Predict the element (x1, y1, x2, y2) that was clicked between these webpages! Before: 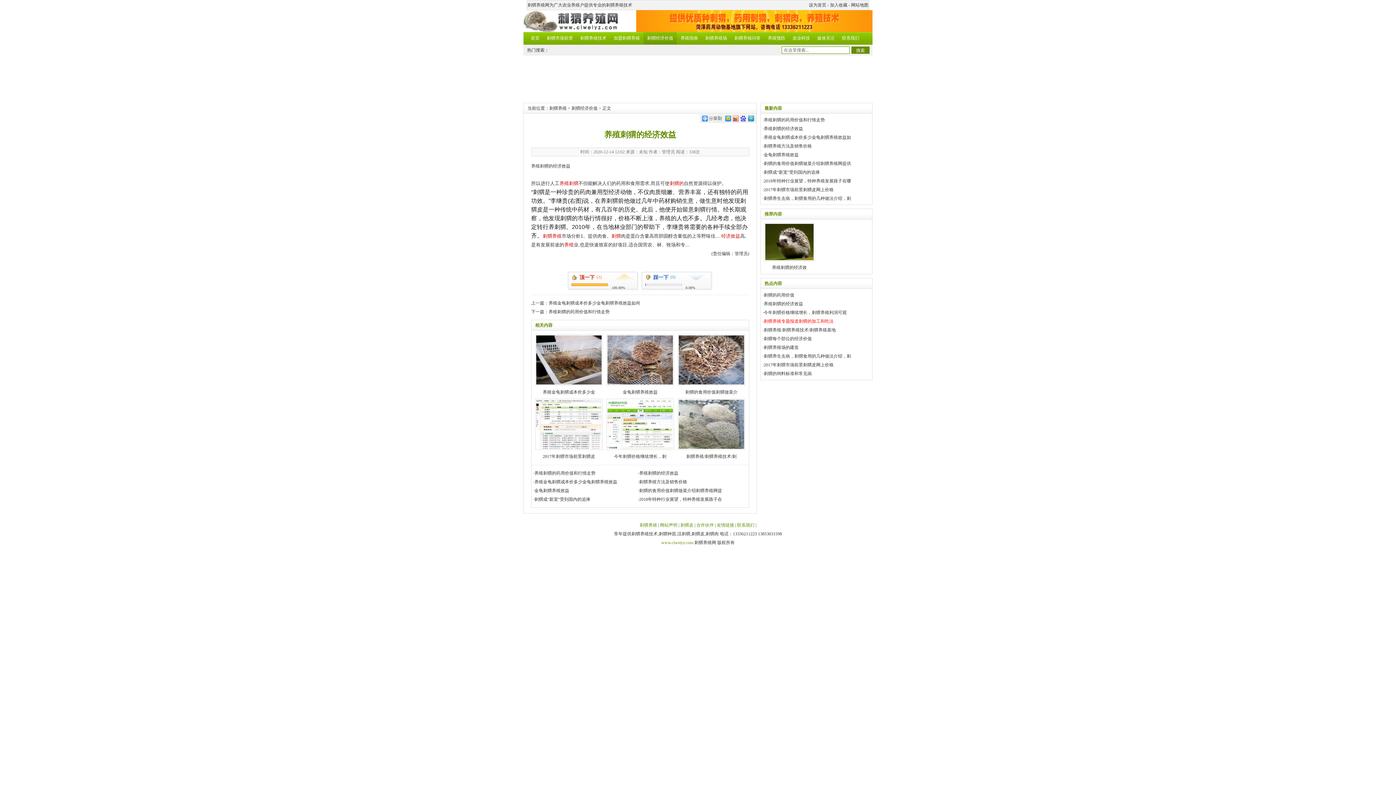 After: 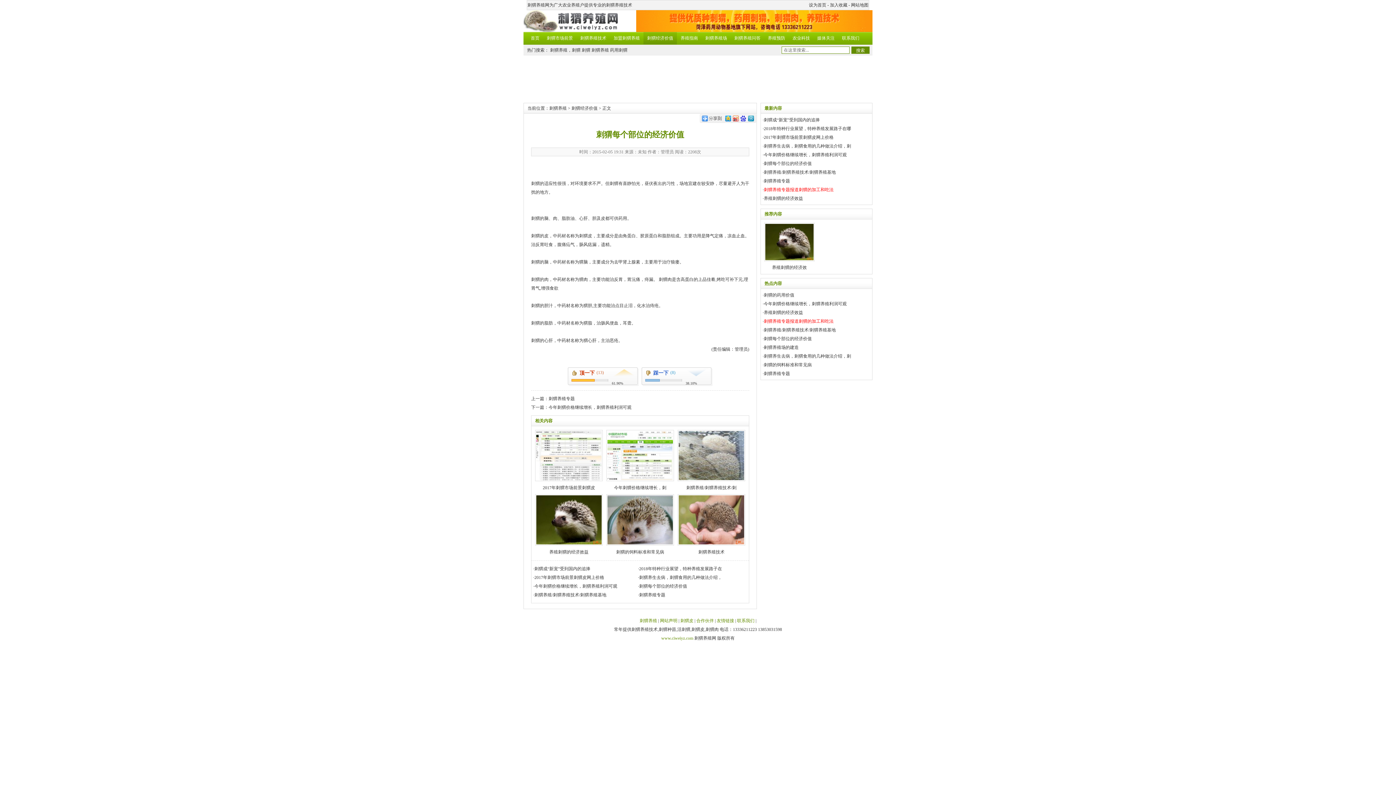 Action: bbox: (764, 336, 812, 341) label: 刺猬每个部位的经济价值